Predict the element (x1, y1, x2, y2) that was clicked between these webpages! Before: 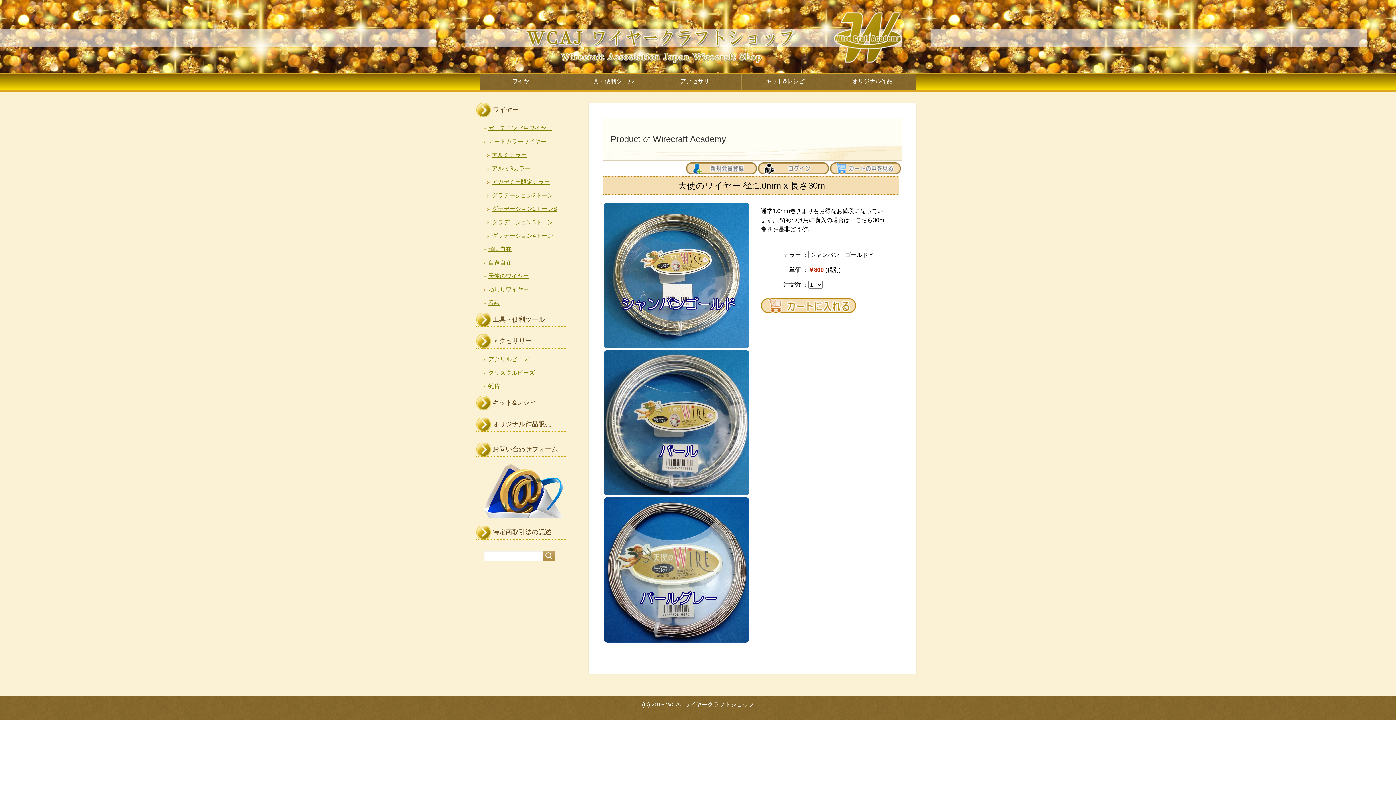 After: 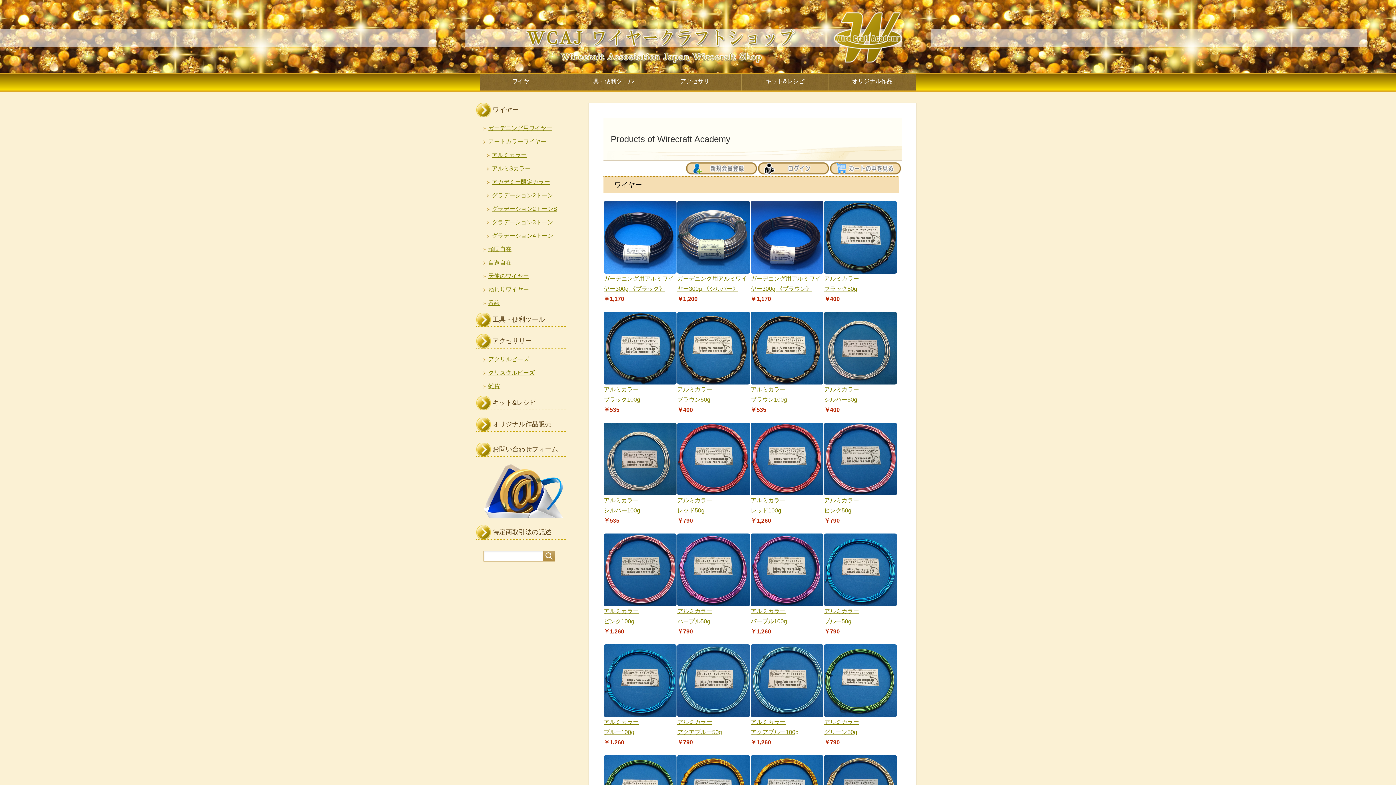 Action: bbox: (492, 106, 518, 113) label: ワイヤー